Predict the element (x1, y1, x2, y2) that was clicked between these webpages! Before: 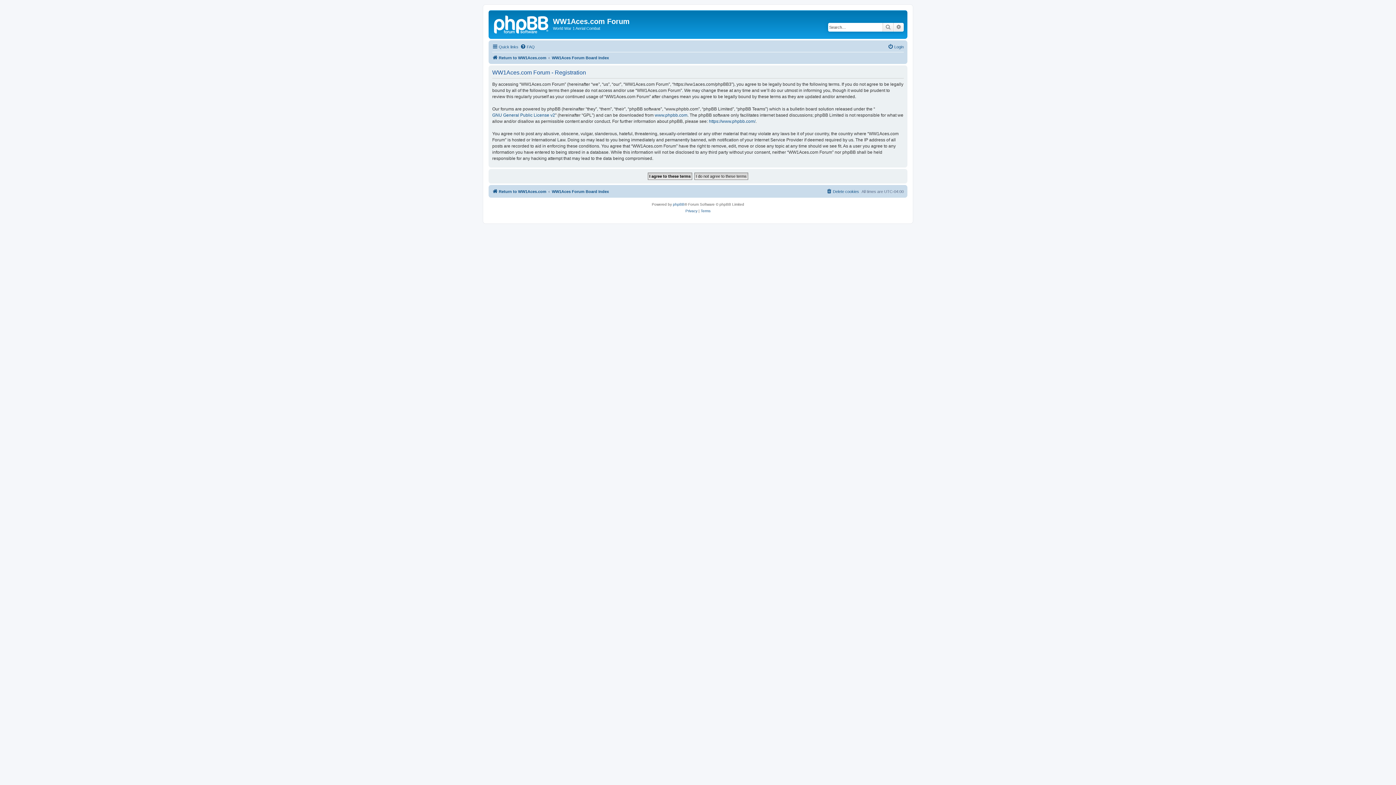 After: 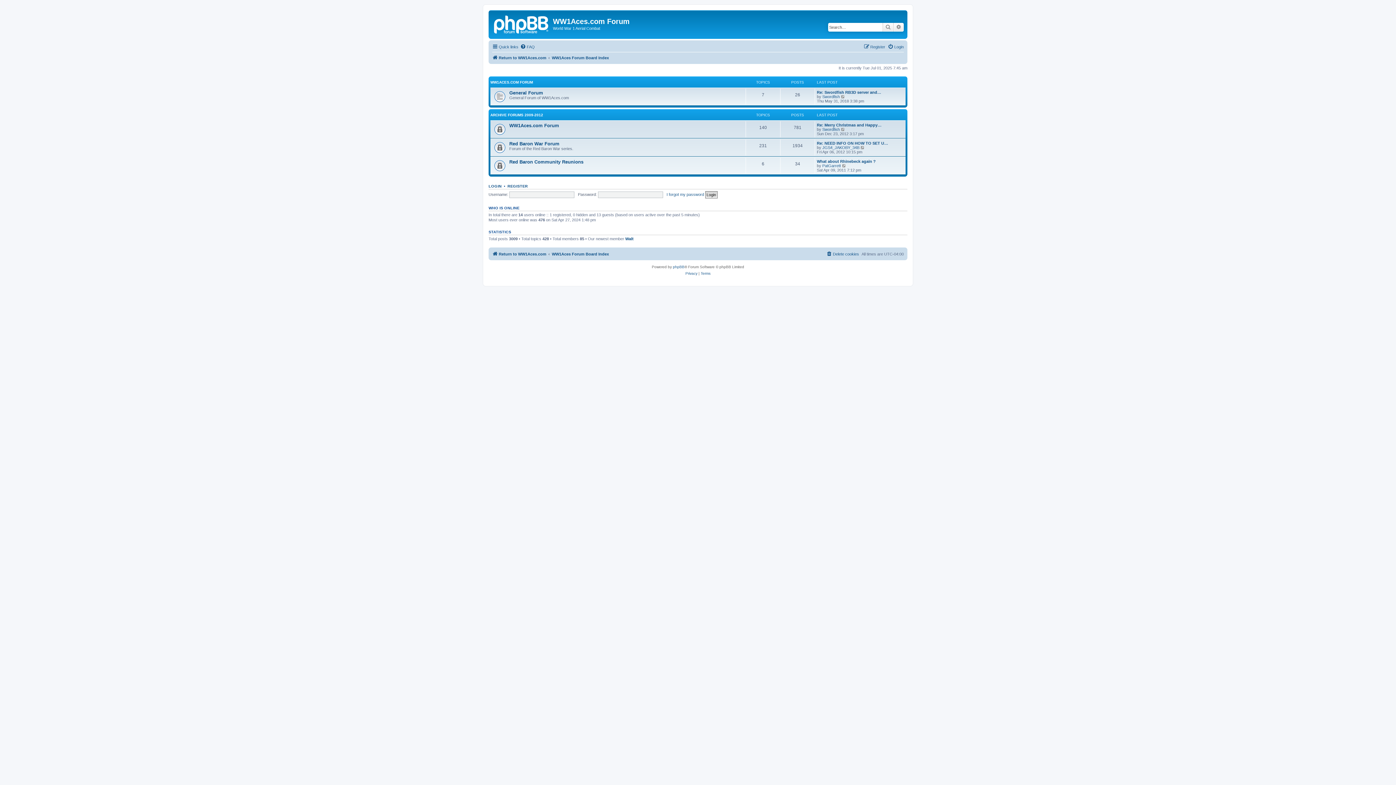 Action: bbox: (552, 187, 609, 195) label: WW1Aces Forum Board Index